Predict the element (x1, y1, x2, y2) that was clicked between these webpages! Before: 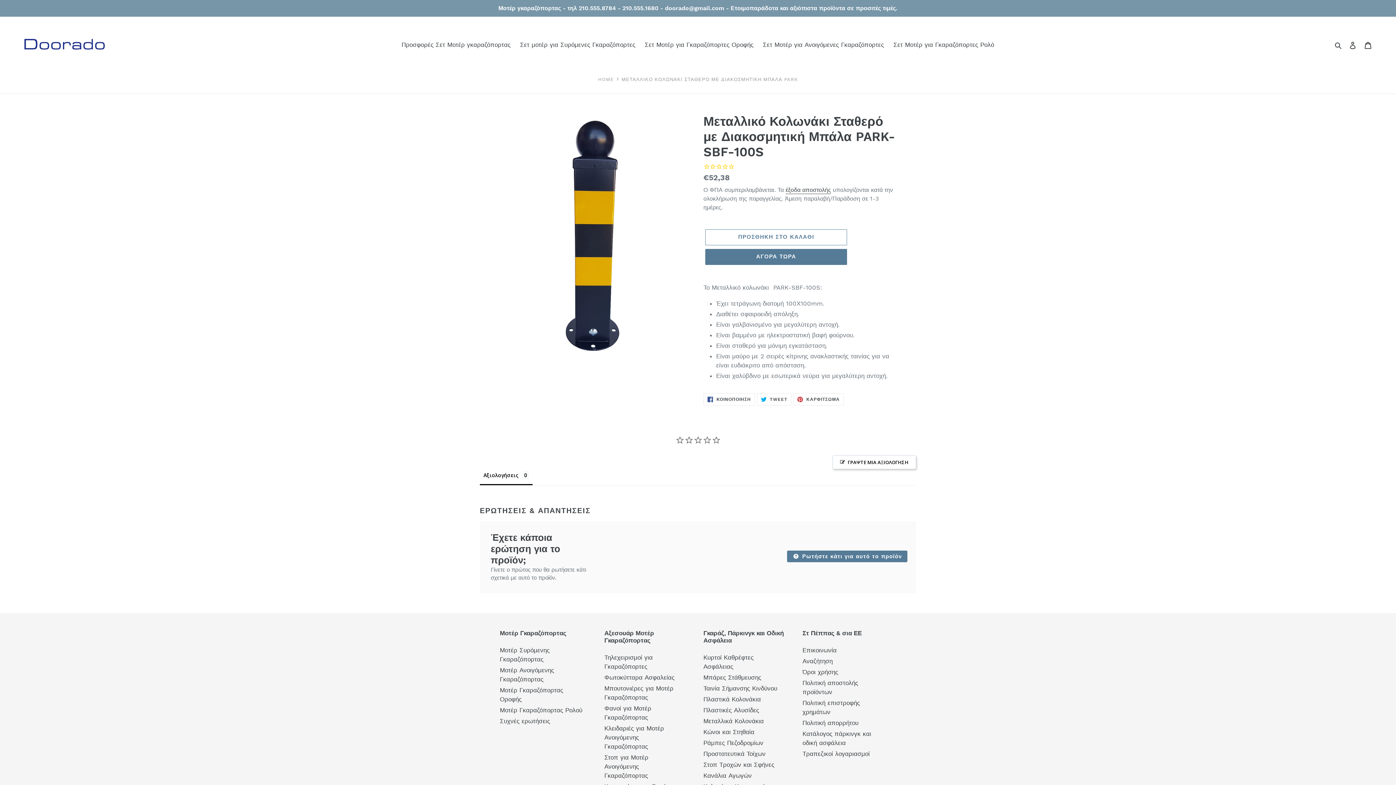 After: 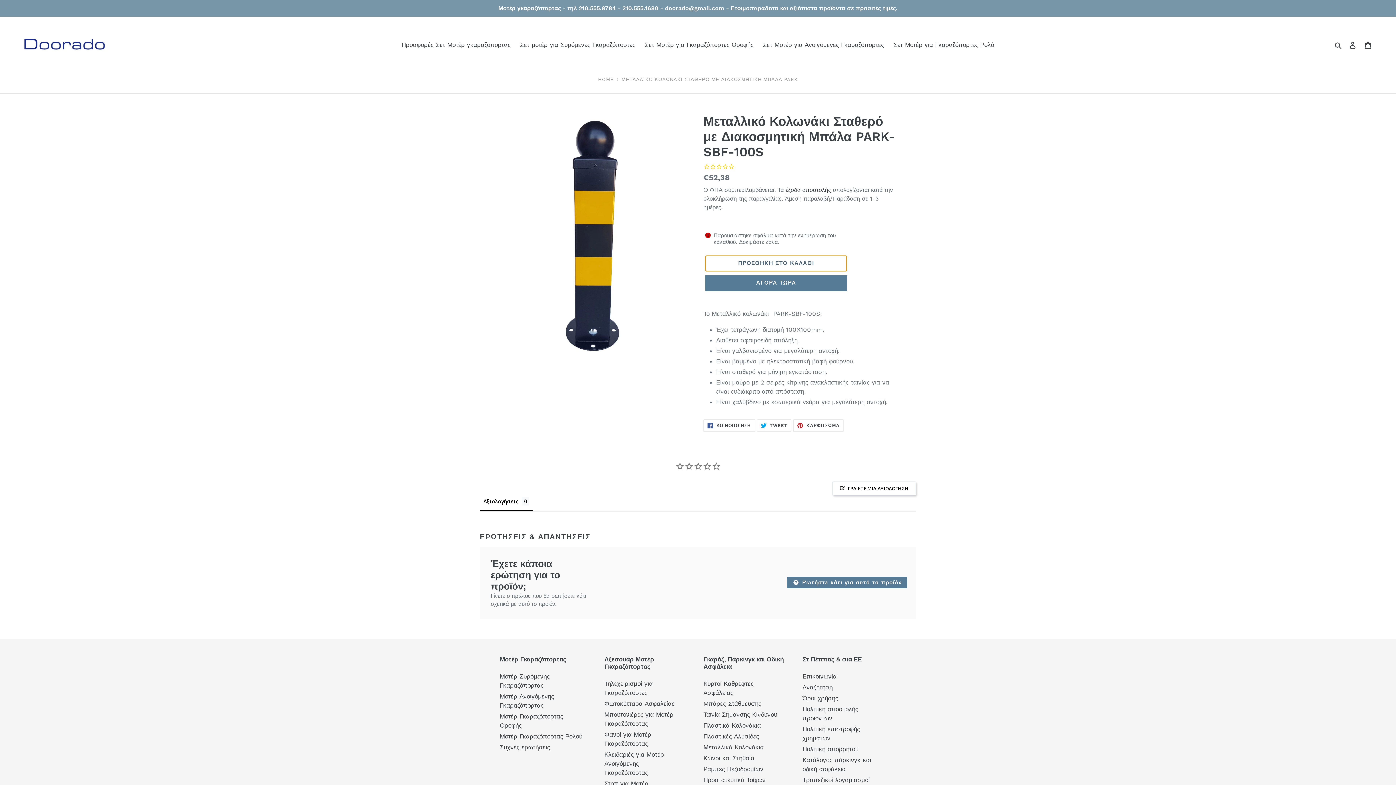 Action: bbox: (705, 229, 847, 245) label: Προσθήκη στο καλάθι